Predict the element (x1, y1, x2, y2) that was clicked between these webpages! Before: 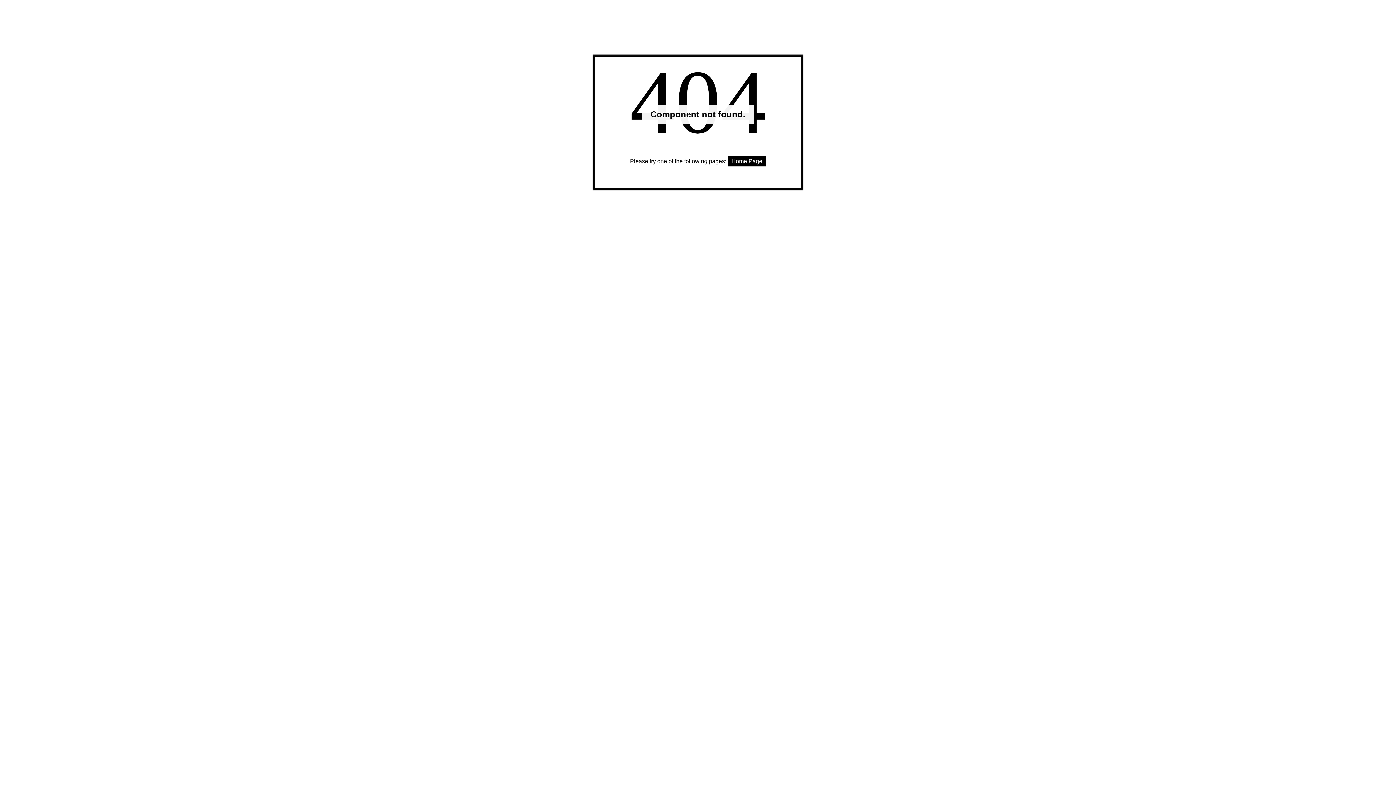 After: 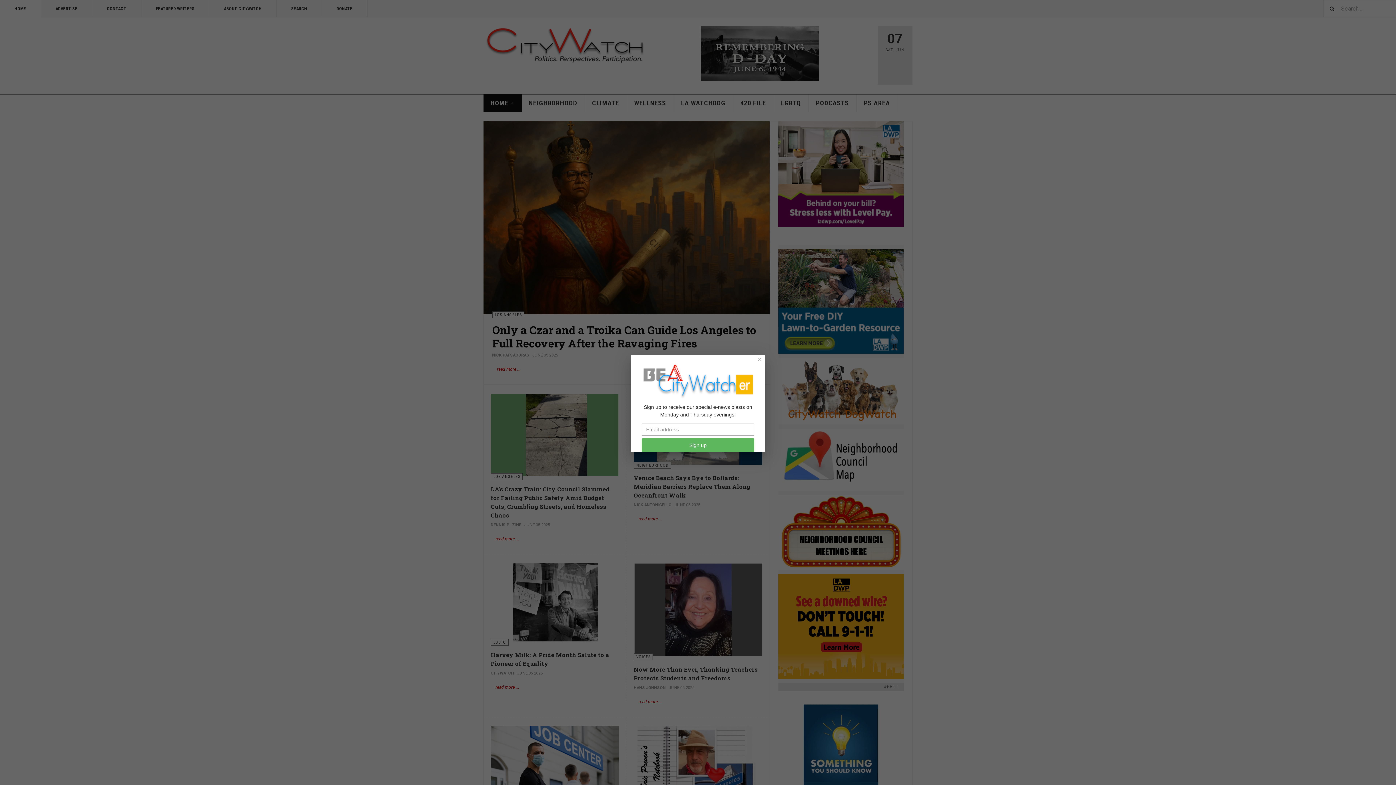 Action: bbox: (728, 156, 766, 166) label: Home Page